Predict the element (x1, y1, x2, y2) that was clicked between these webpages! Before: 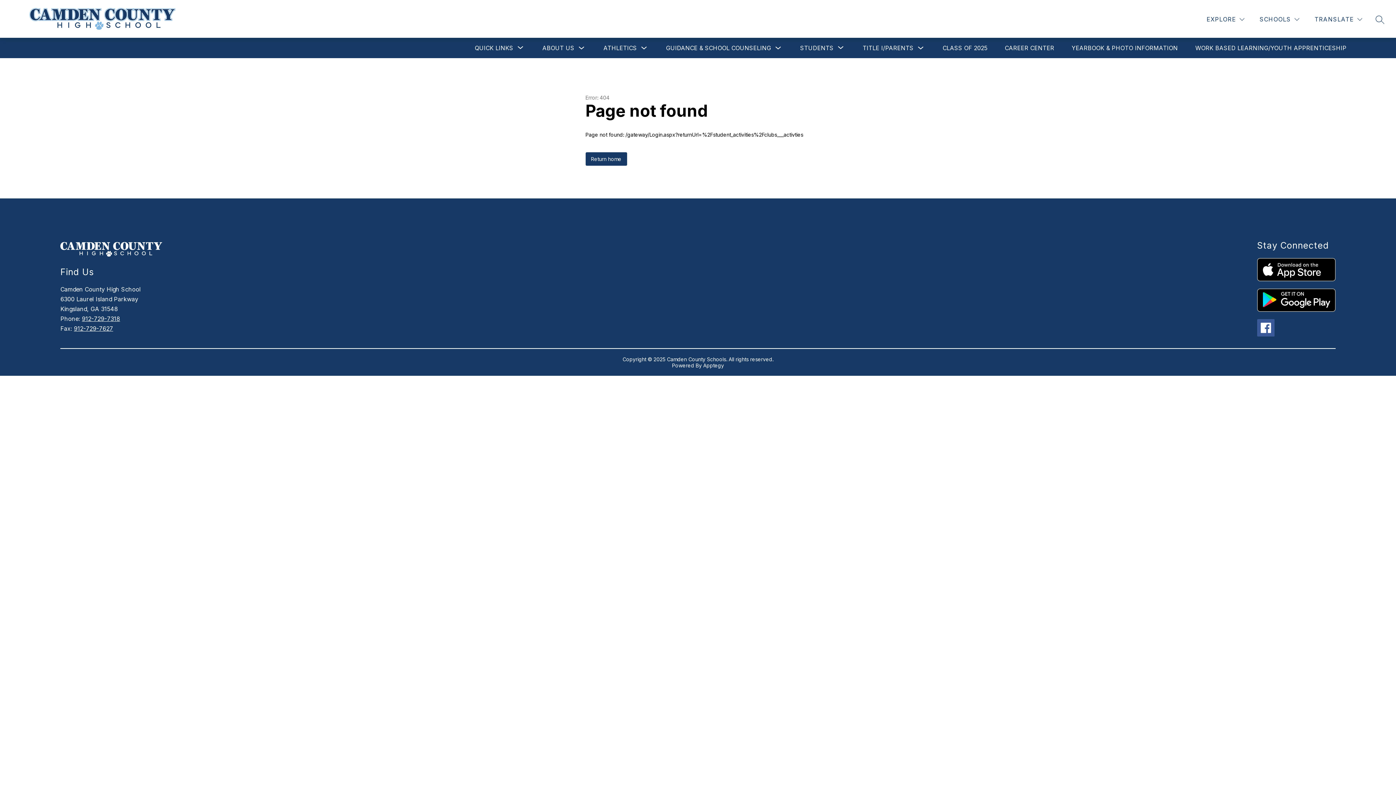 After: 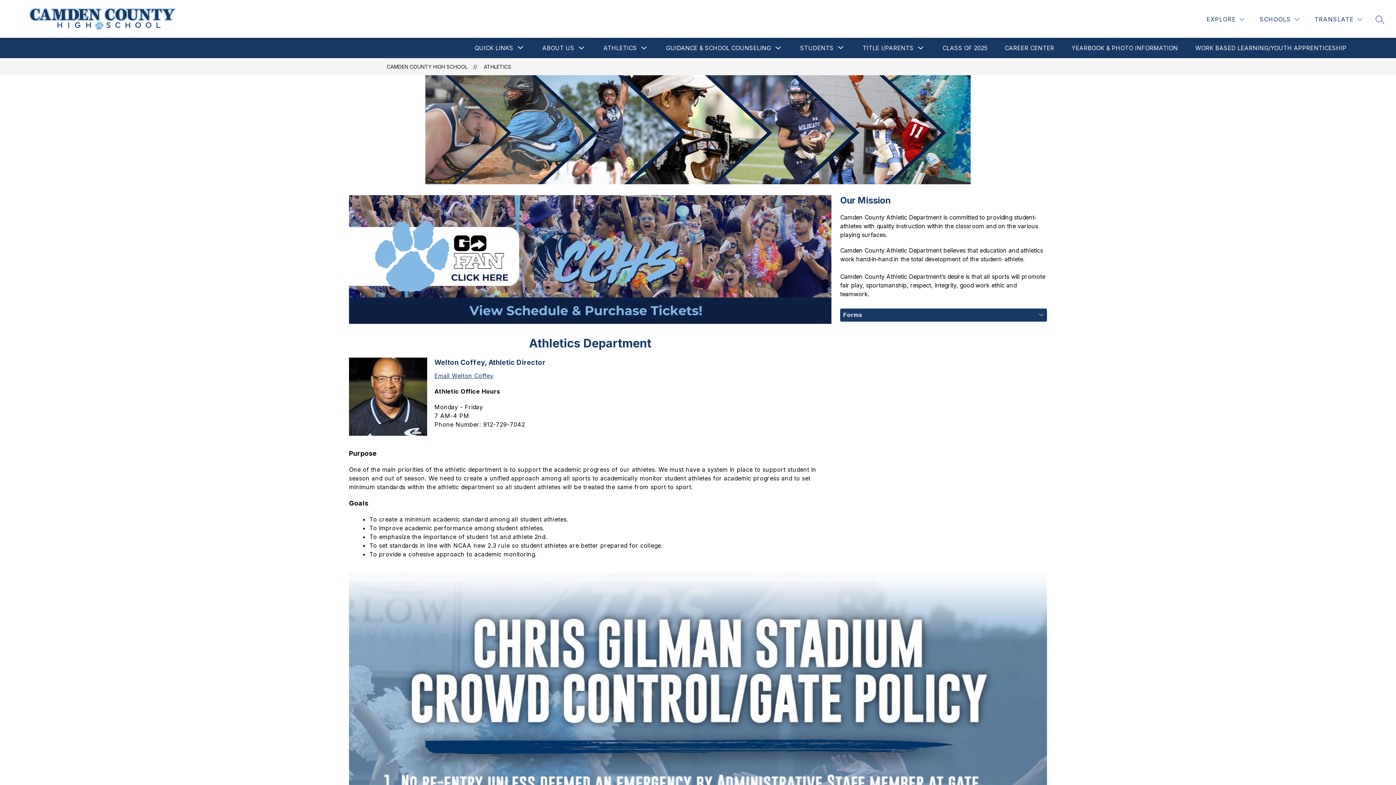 Action: bbox: (603, 44, 637, 51) label: ATHLETICS